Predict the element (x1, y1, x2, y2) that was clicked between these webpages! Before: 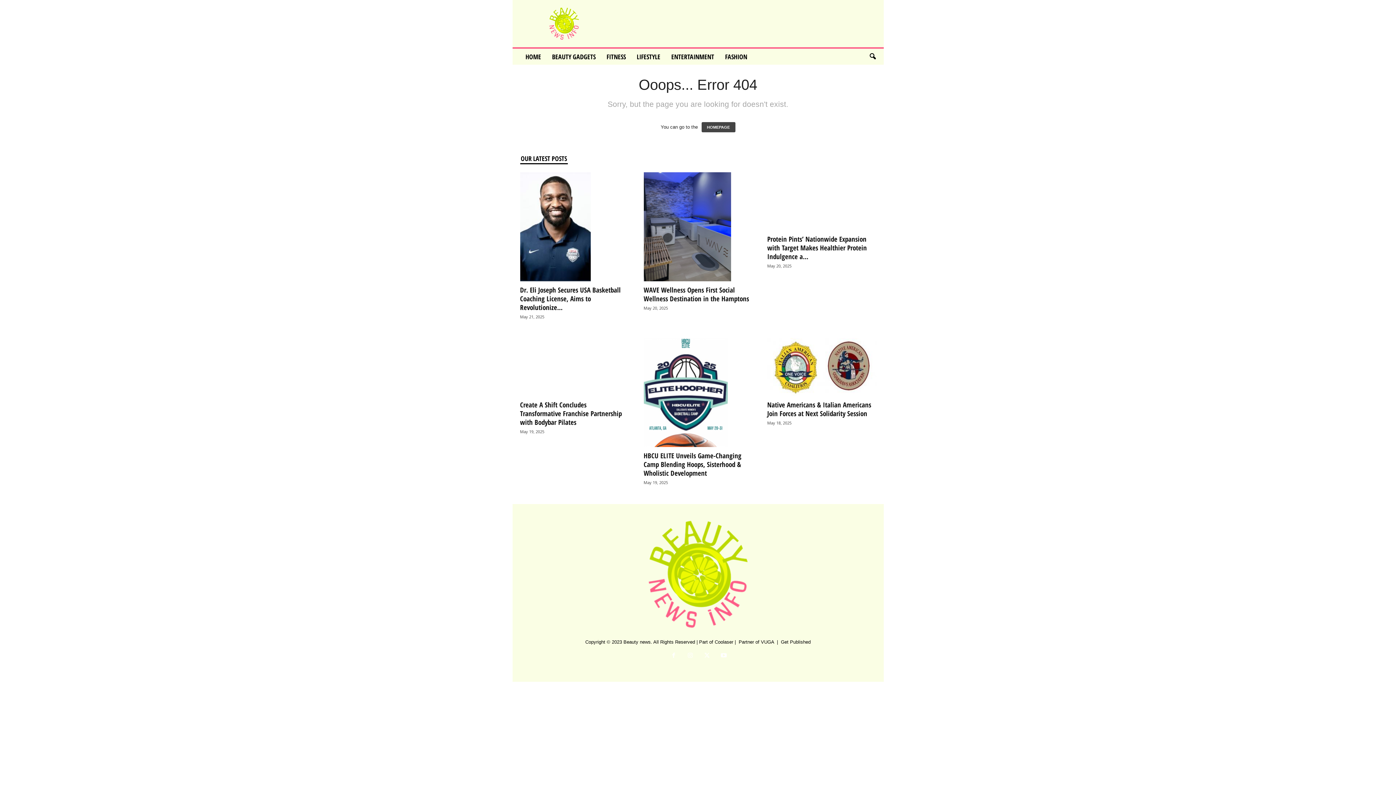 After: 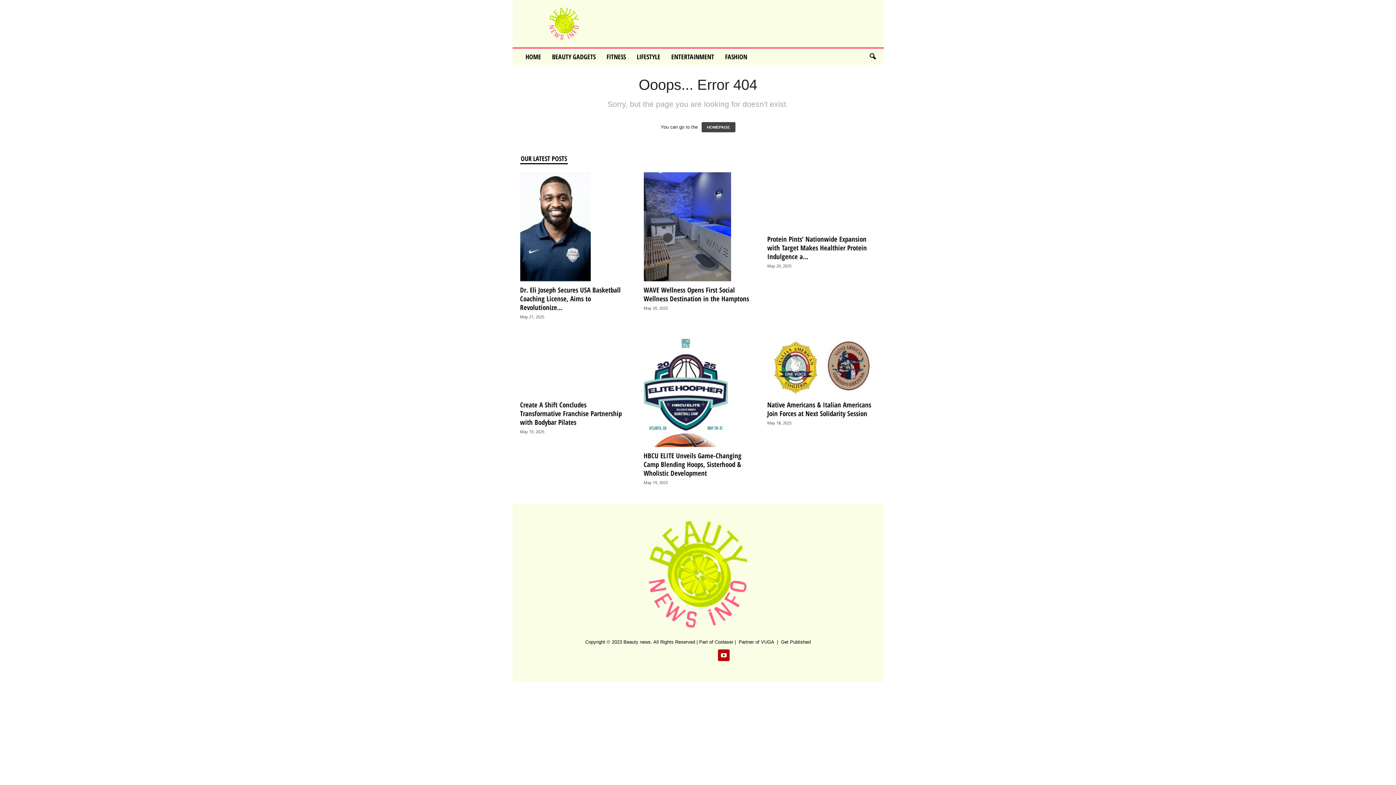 Action: bbox: (715, 653, 730, 659)